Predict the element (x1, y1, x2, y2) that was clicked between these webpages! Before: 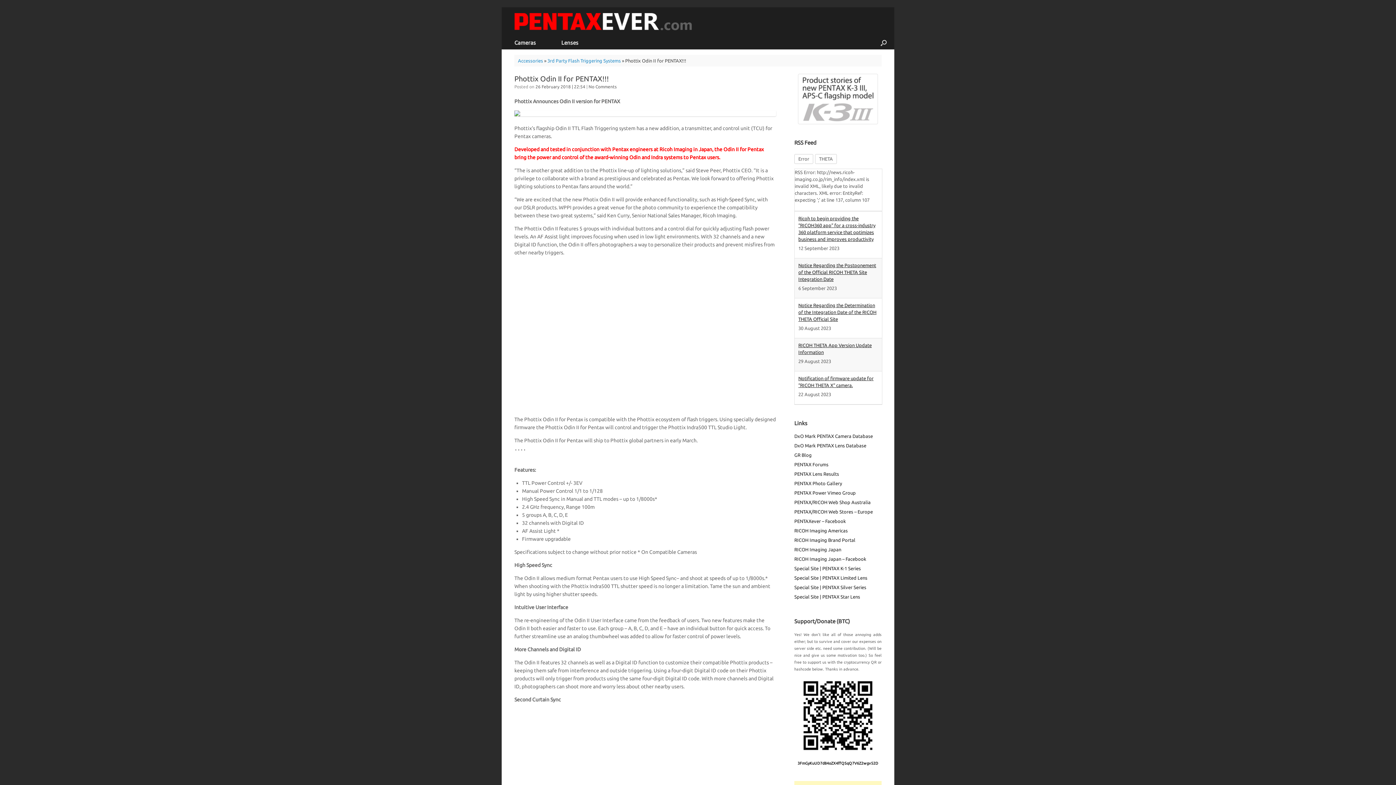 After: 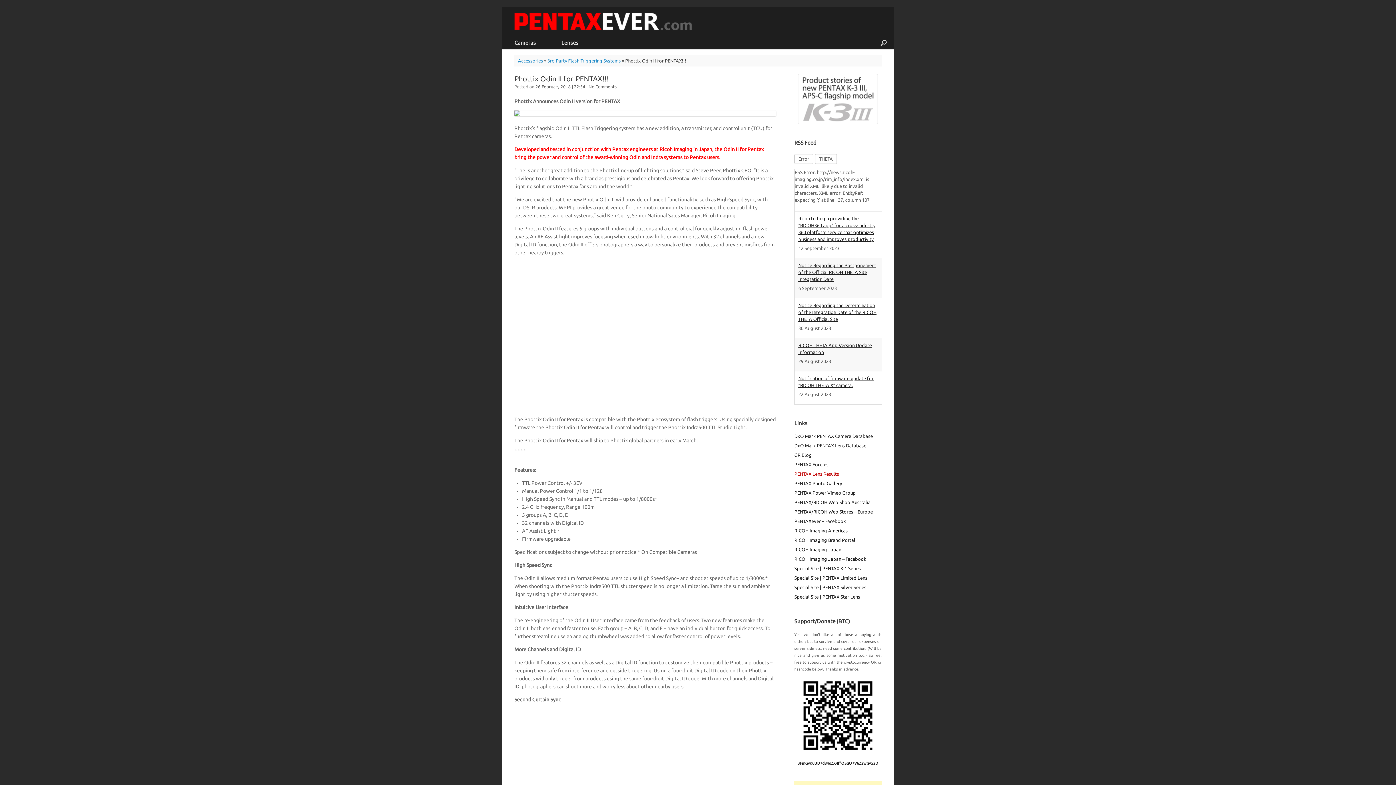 Action: label: PENTAX Lens Results bbox: (794, 471, 839, 476)